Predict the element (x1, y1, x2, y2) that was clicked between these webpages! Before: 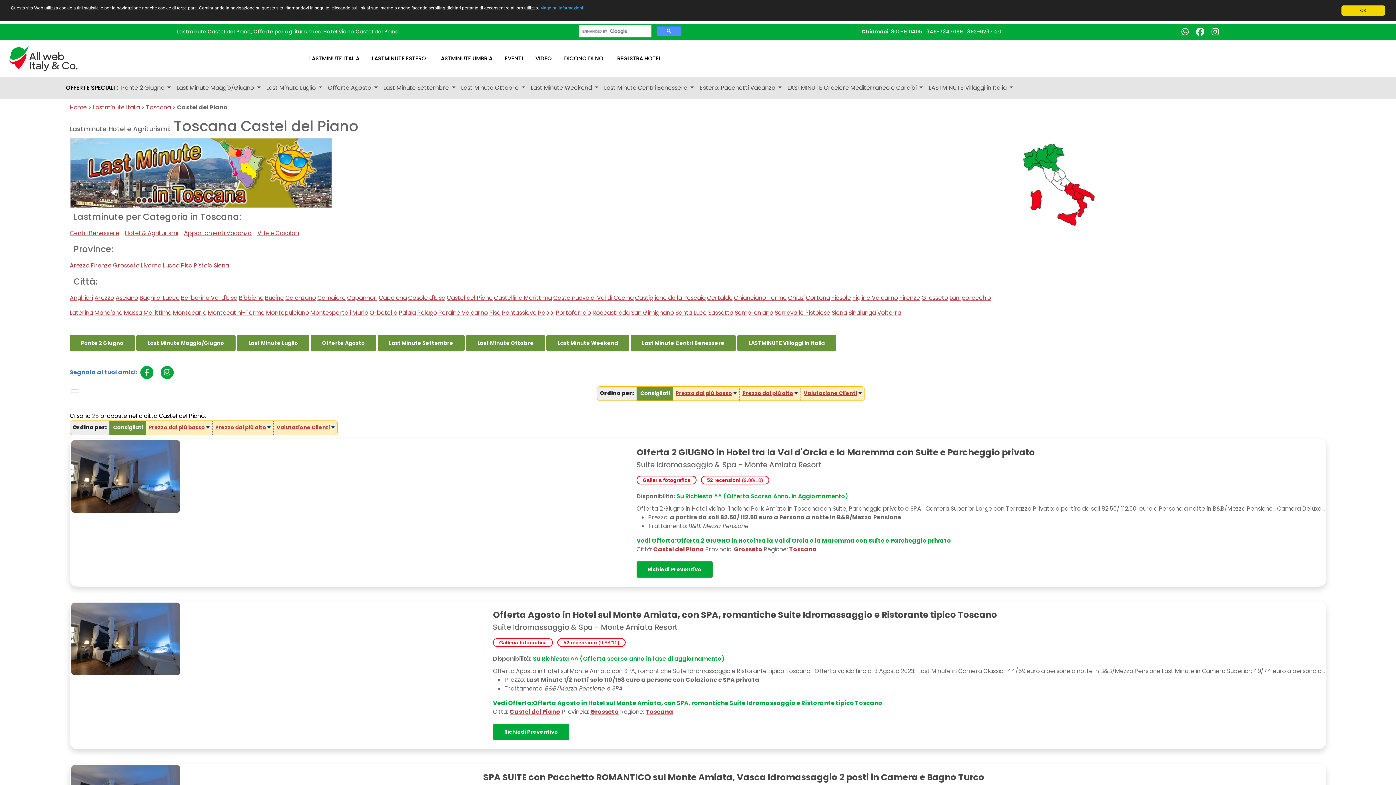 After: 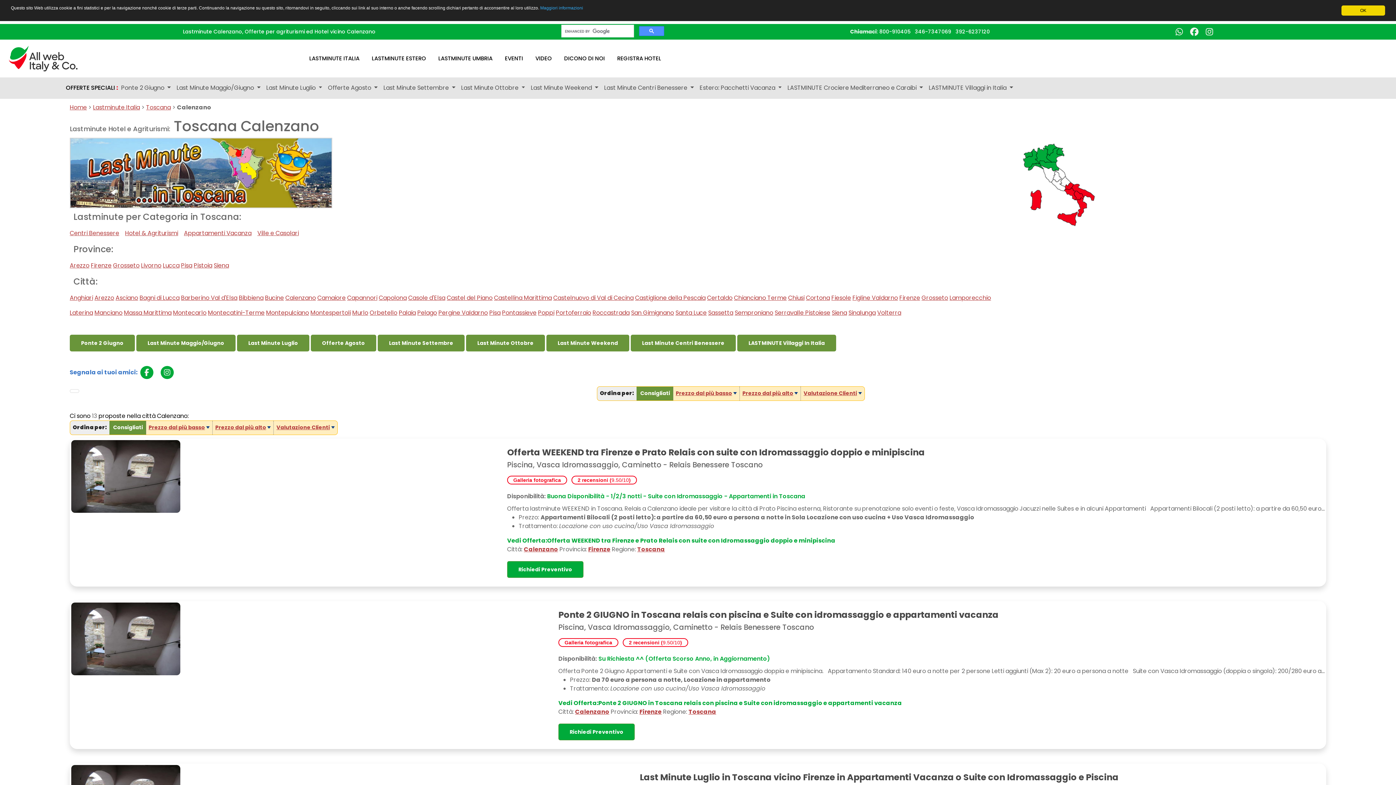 Action: bbox: (285, 293, 316, 302) label: Calenzano